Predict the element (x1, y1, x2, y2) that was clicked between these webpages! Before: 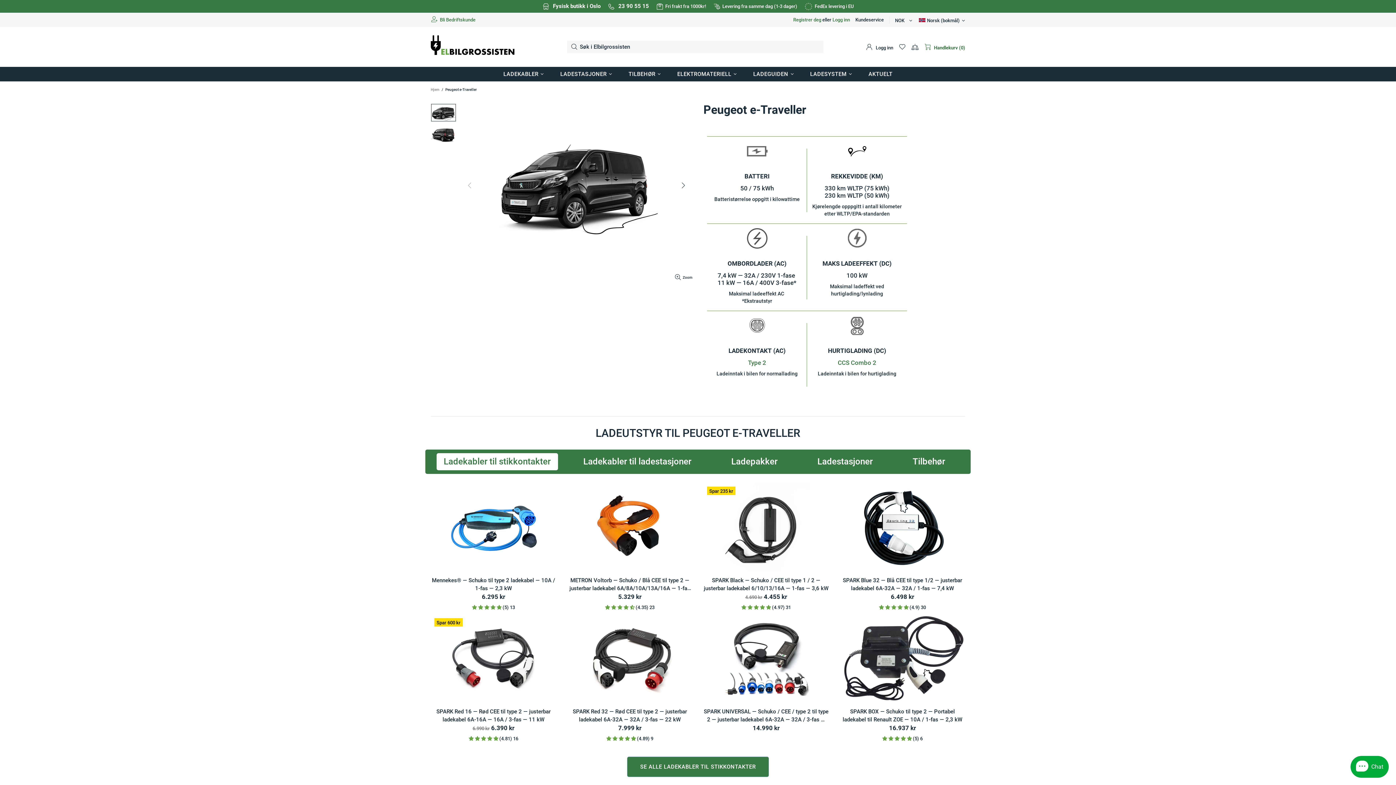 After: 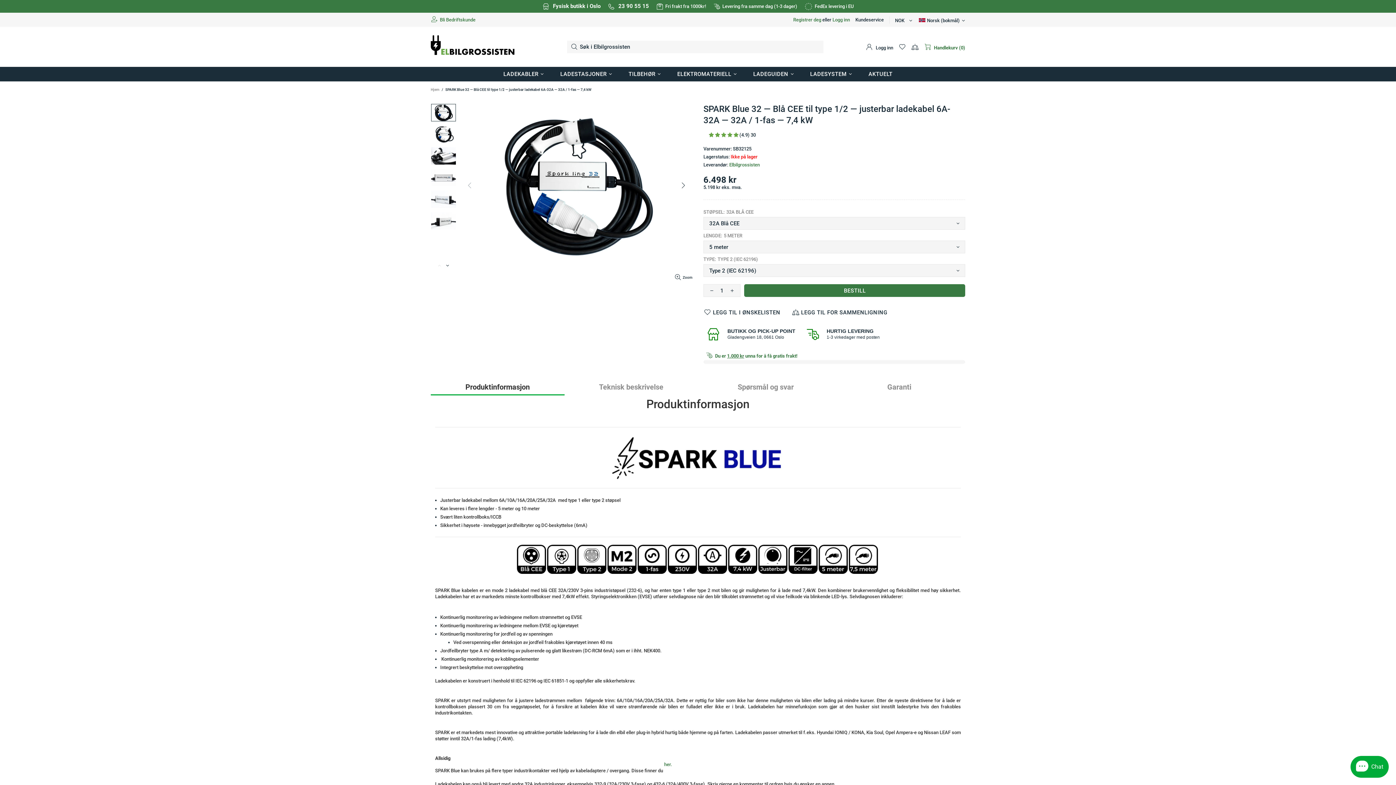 Action: label: SPARK Blue 32 — Blå CEE til type 1/2 — justerbar ladekabel 6A-32A — 32A / 1-fas — 7,4 kW bbox: (840, 576, 965, 592)